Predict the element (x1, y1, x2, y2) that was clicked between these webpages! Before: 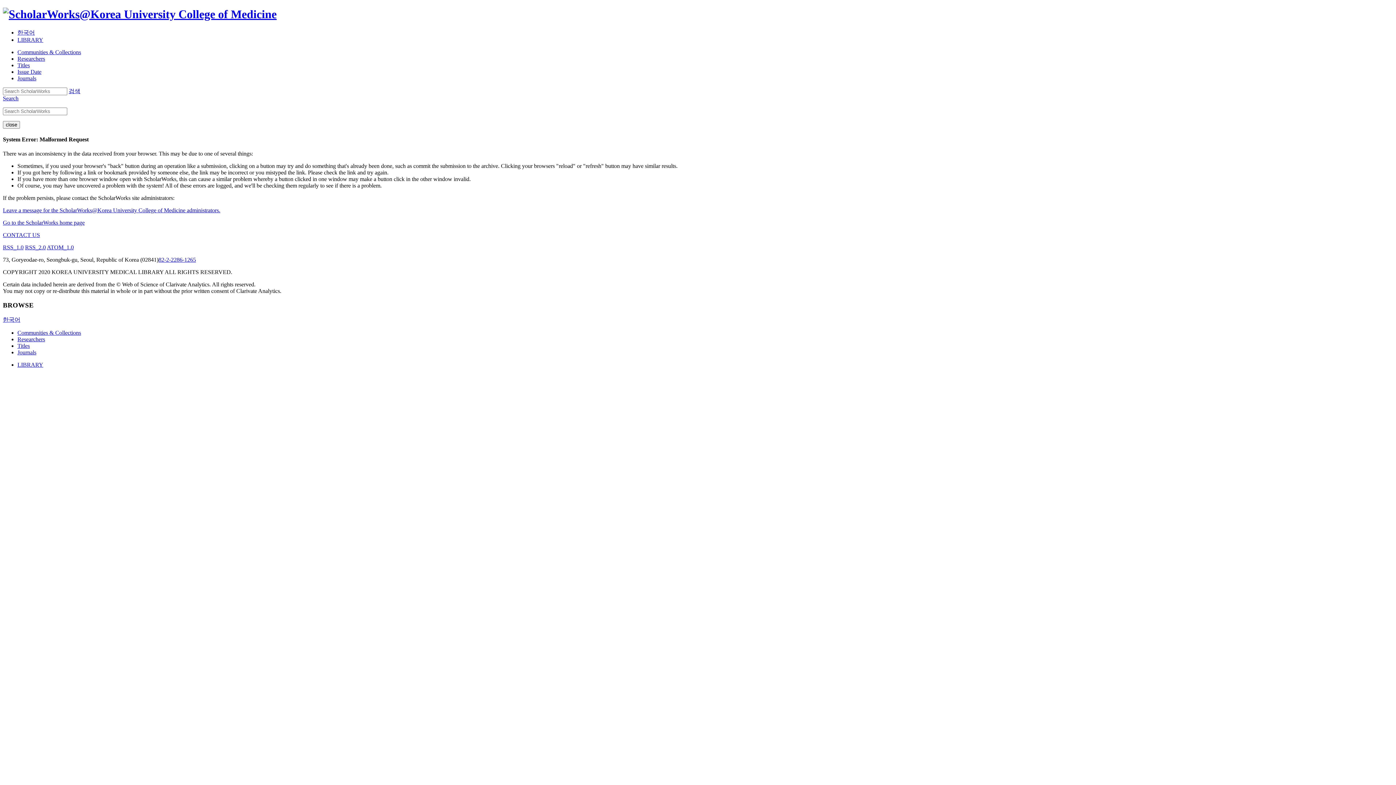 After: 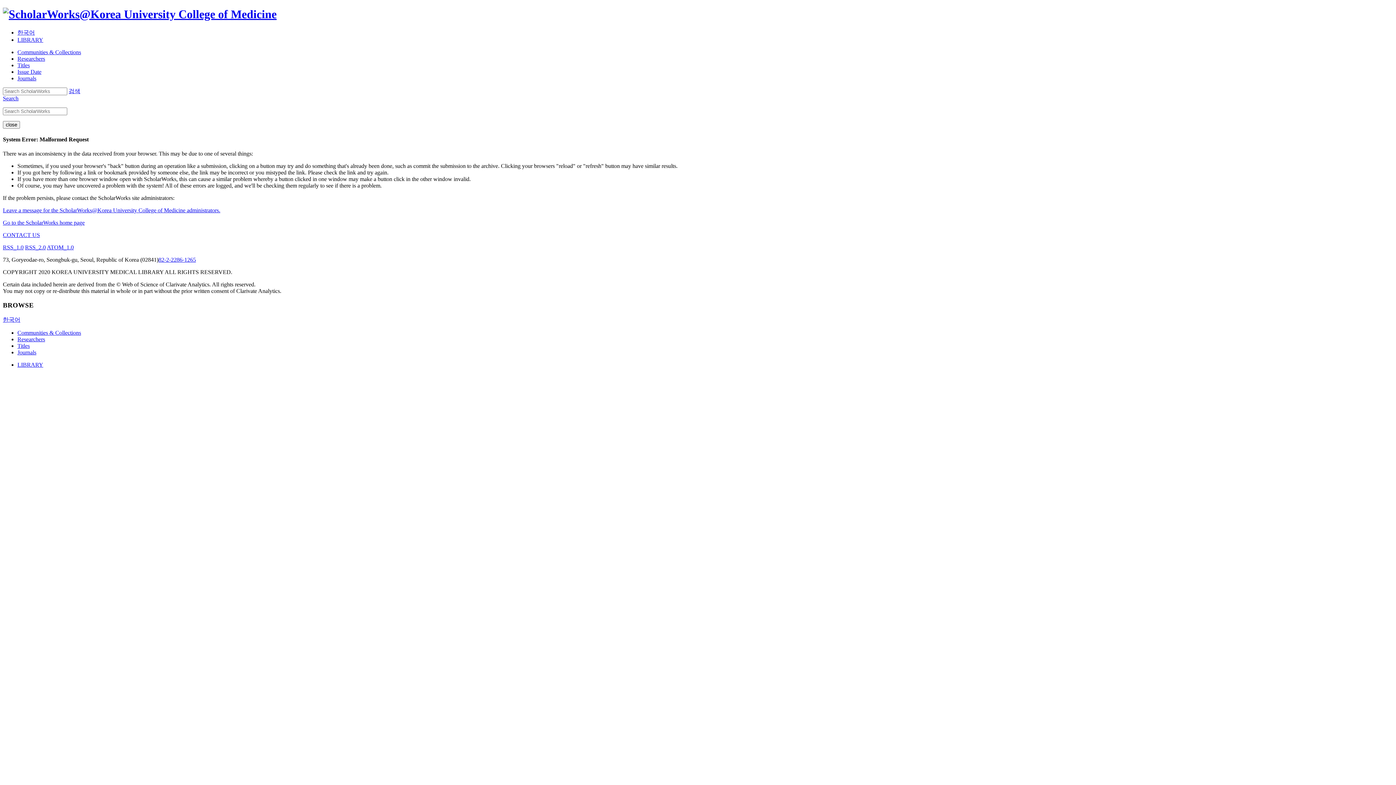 Action: bbox: (17, 349, 36, 355) label: Journals